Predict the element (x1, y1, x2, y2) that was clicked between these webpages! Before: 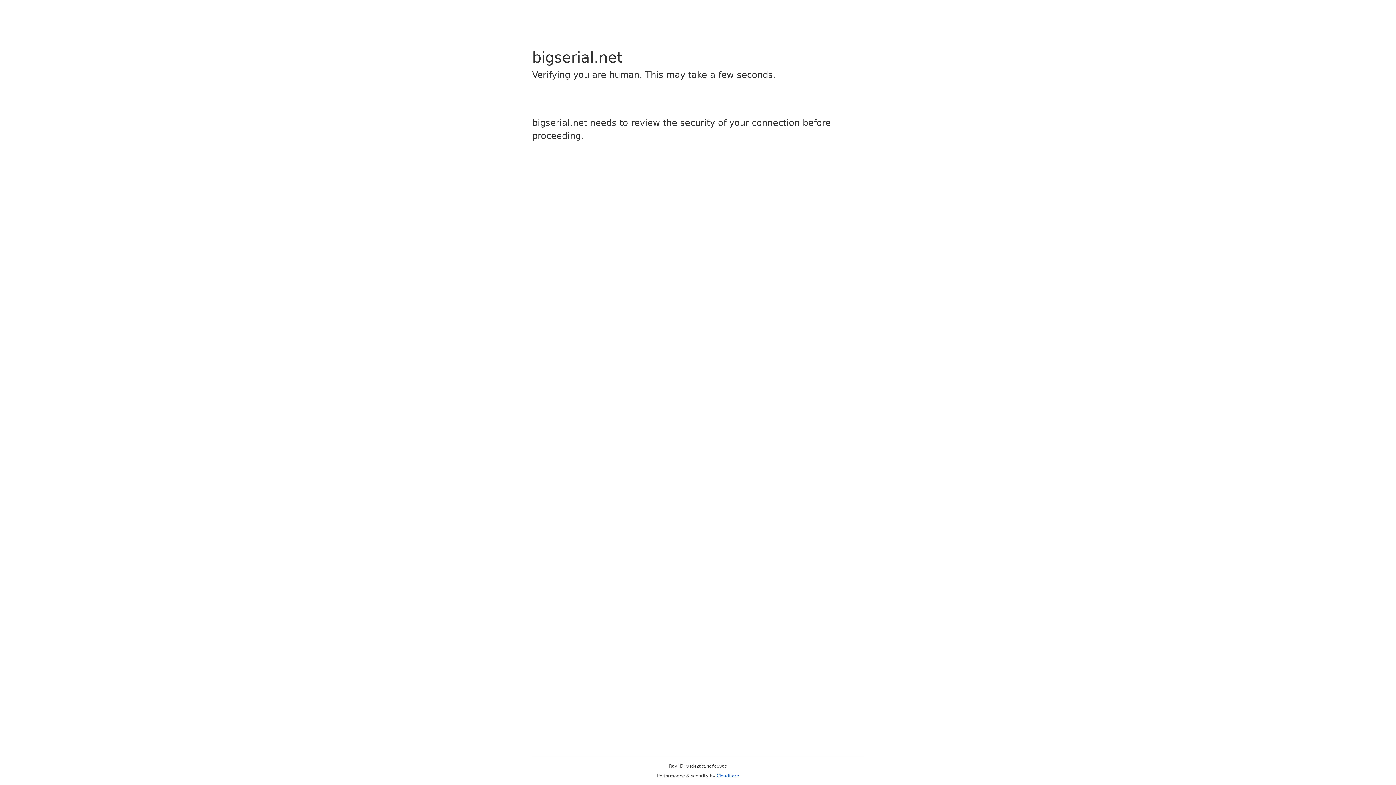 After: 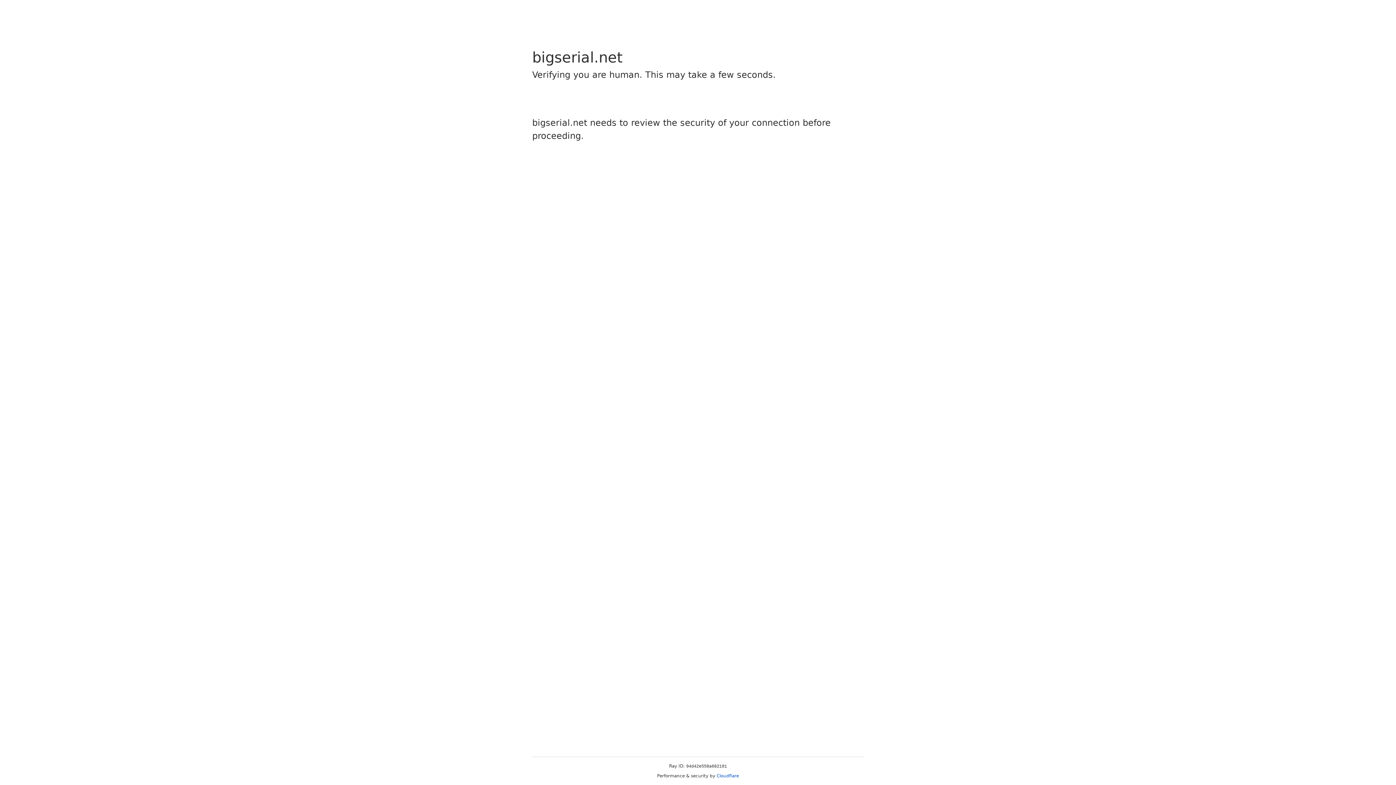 Action: bbox: (716, 773, 739, 778) label: Cloudflare